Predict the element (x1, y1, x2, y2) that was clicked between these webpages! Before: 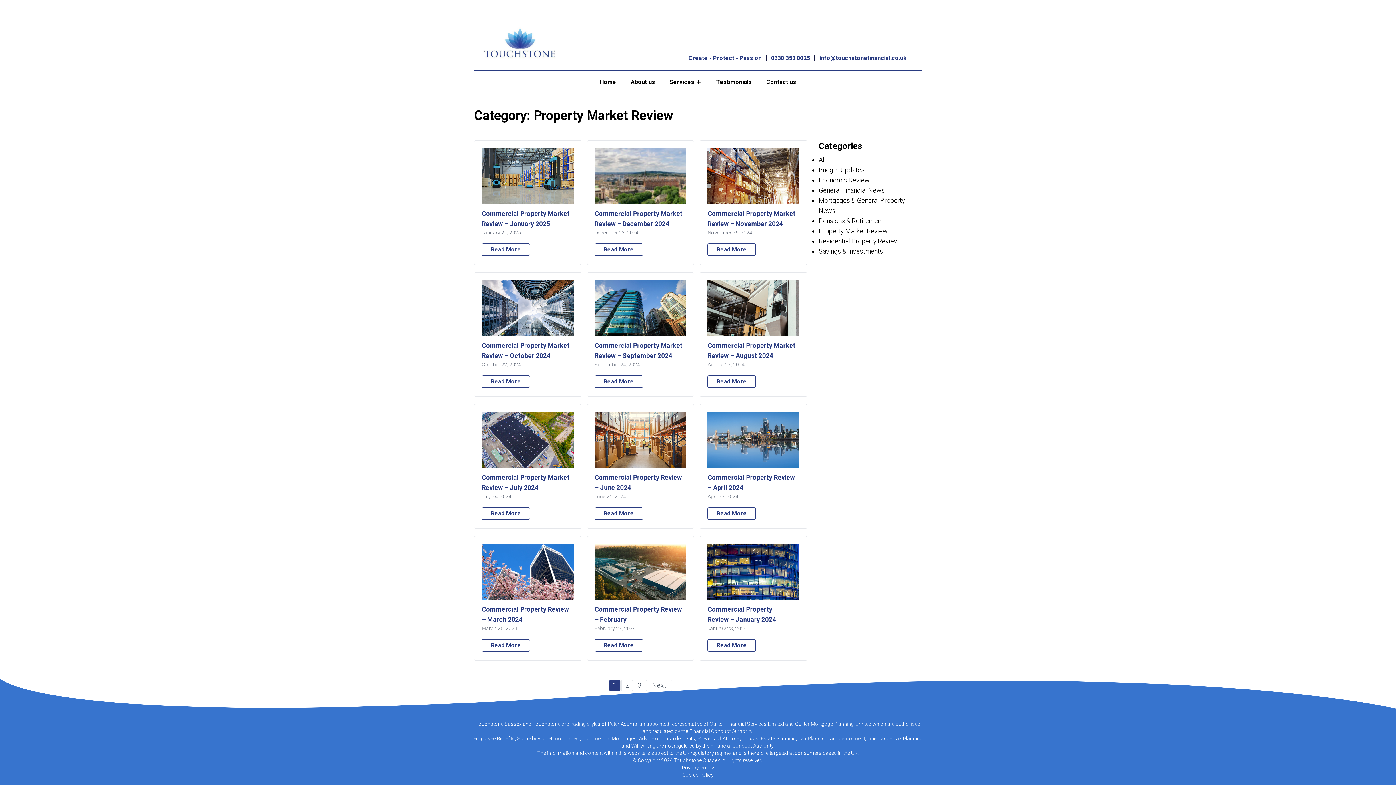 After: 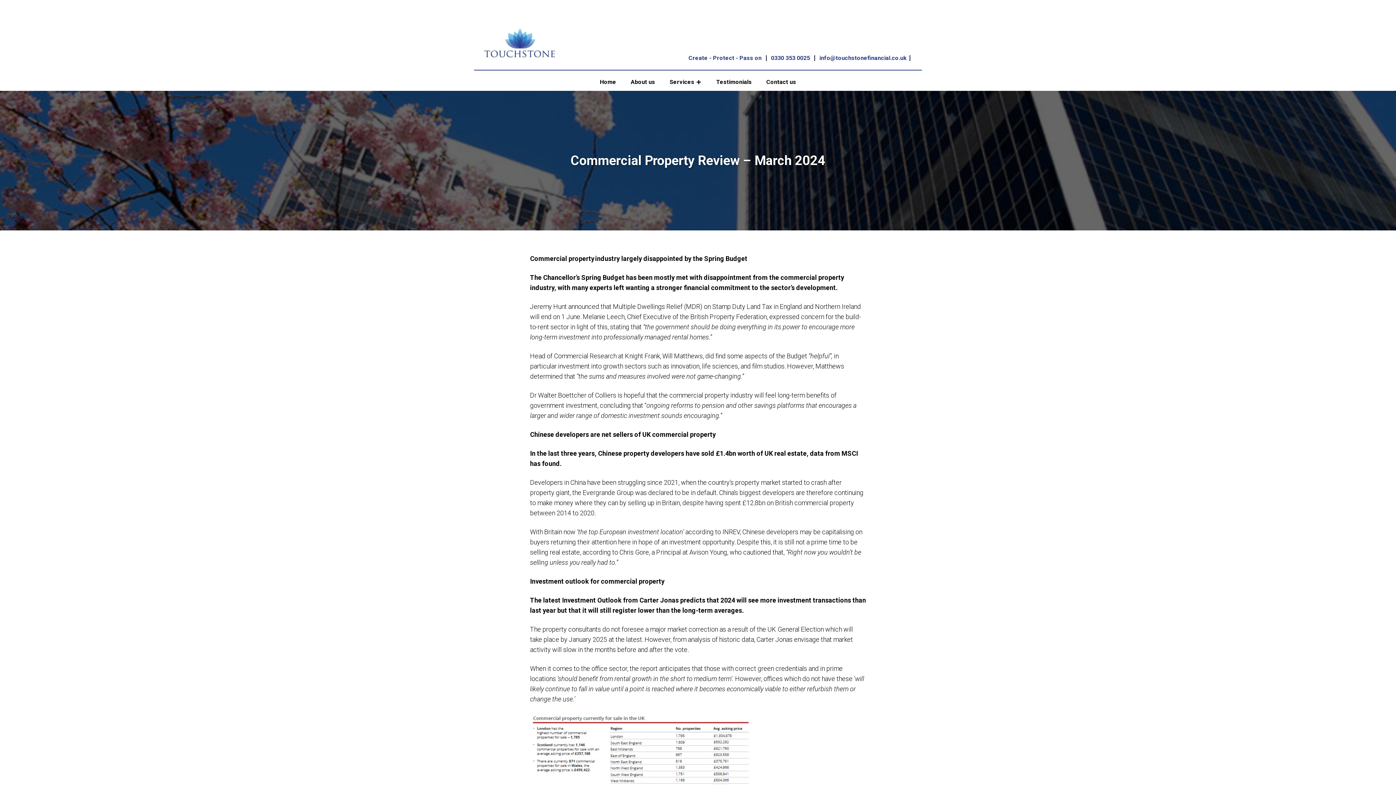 Action: bbox: (481, 544, 573, 600)